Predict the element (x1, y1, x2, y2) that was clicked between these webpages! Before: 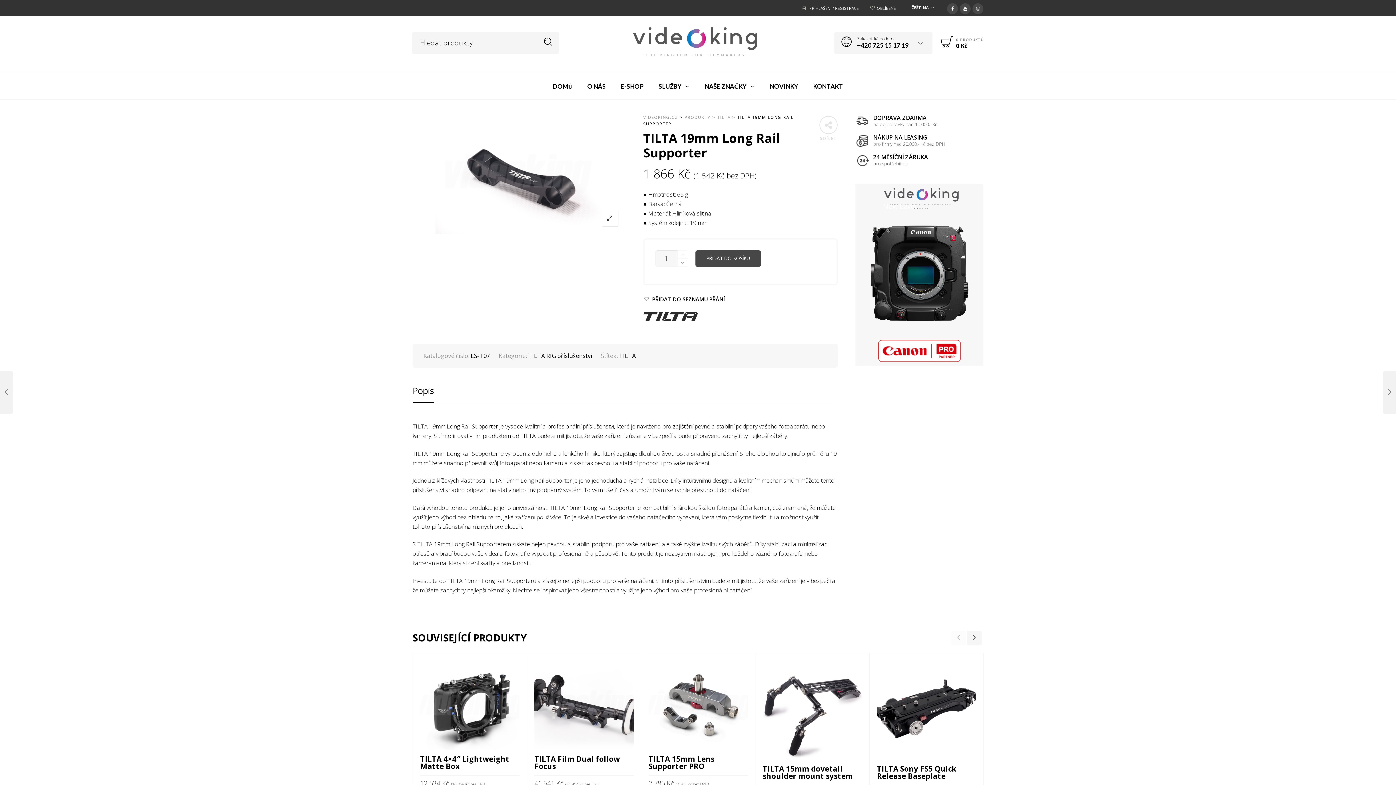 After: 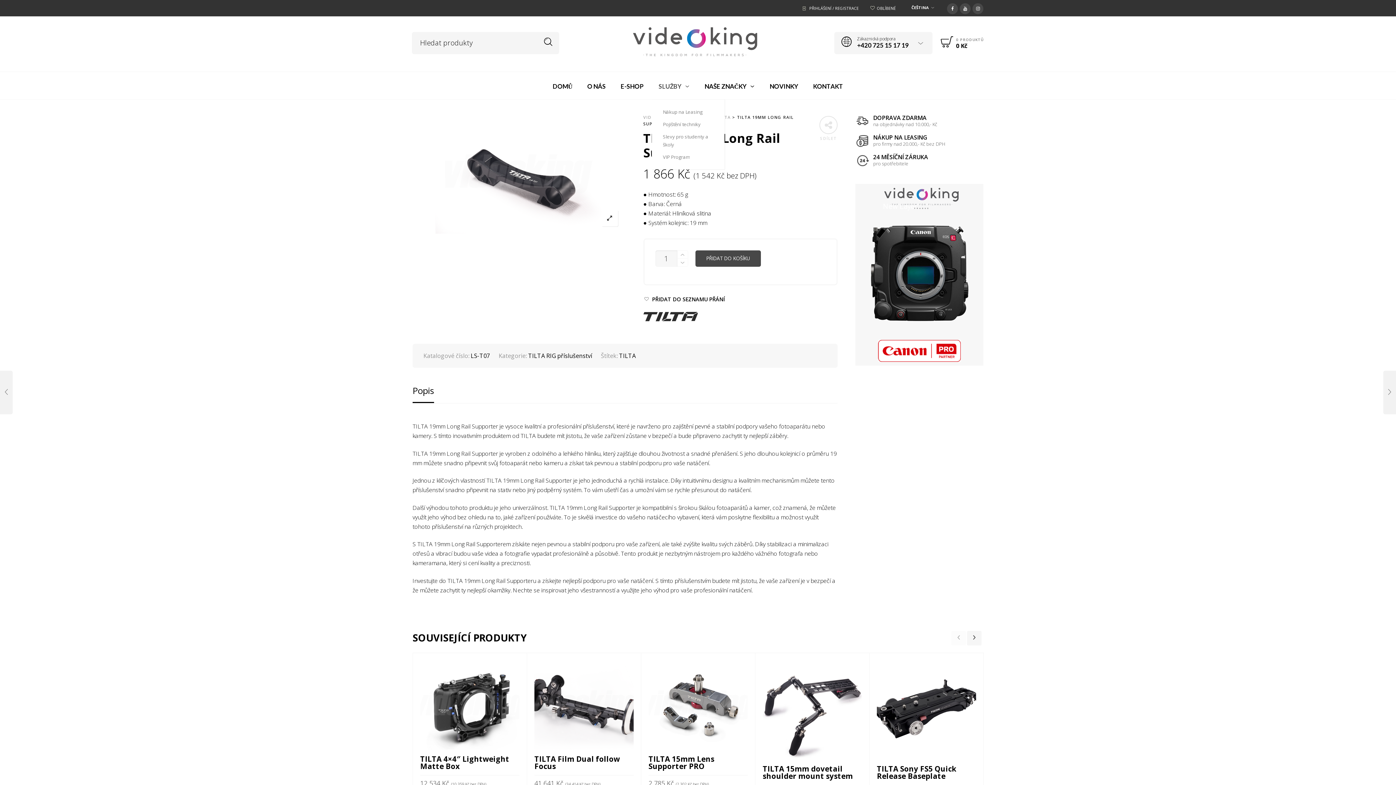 Action: bbox: (652, 81, 696, 91) label: SLUŽBY